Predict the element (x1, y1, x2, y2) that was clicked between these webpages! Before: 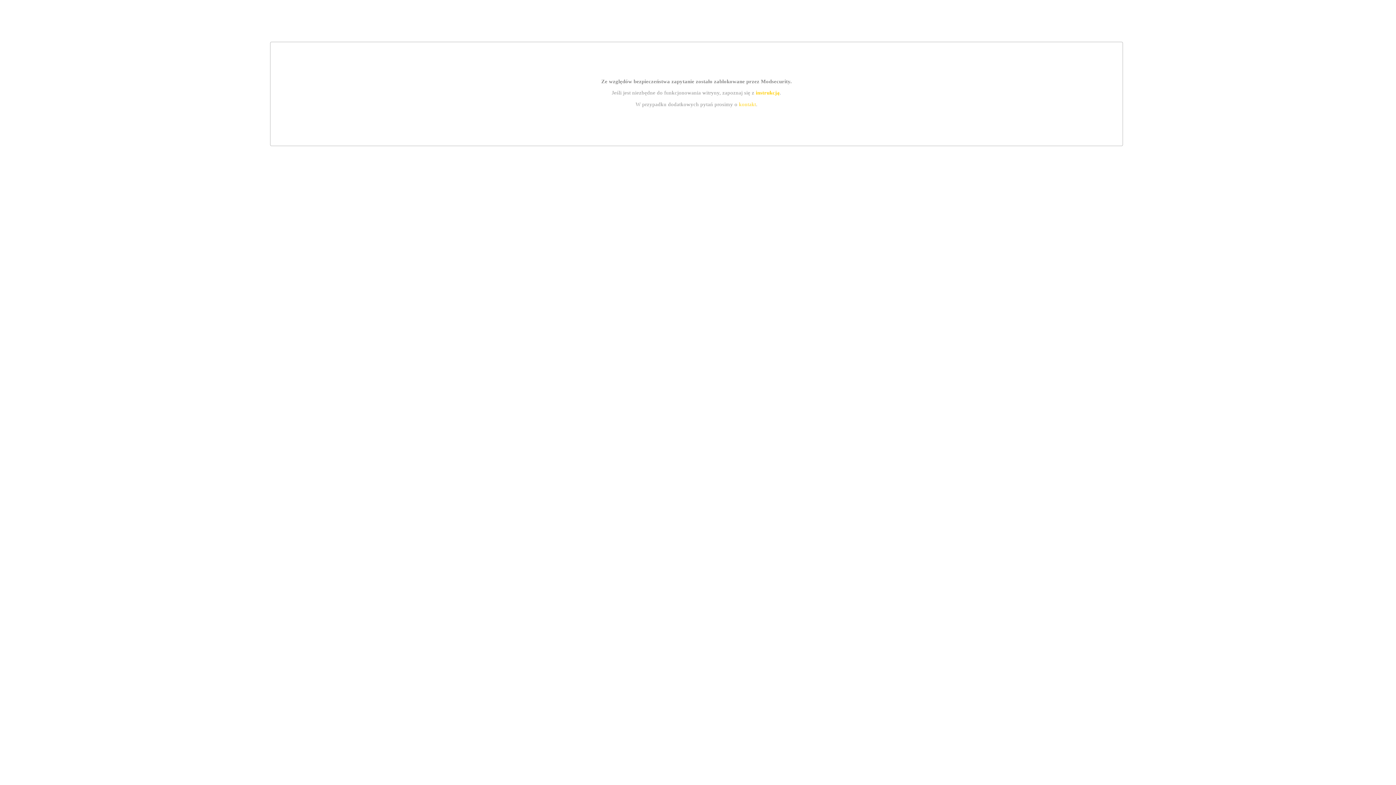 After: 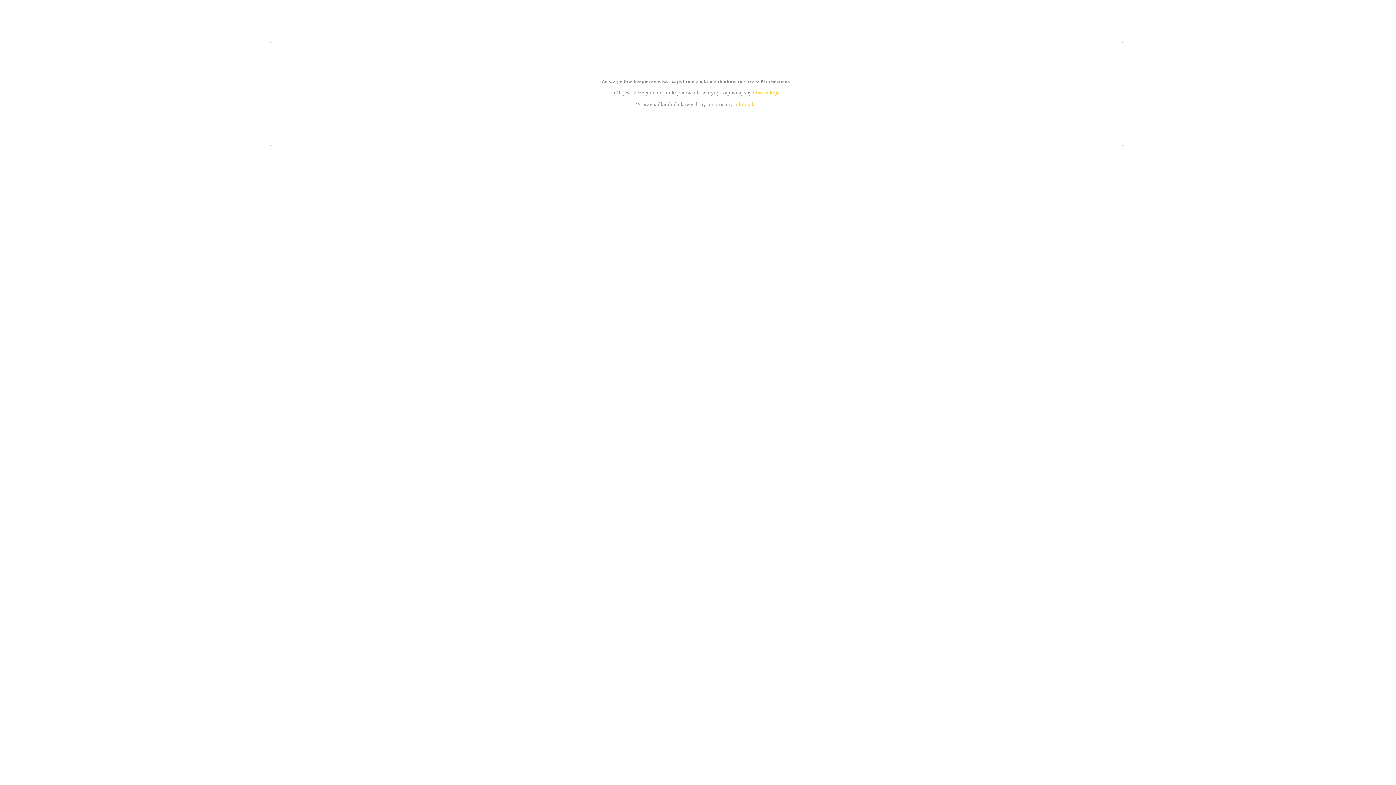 Action: bbox: (755, 89, 779, 95) label: instrukcją